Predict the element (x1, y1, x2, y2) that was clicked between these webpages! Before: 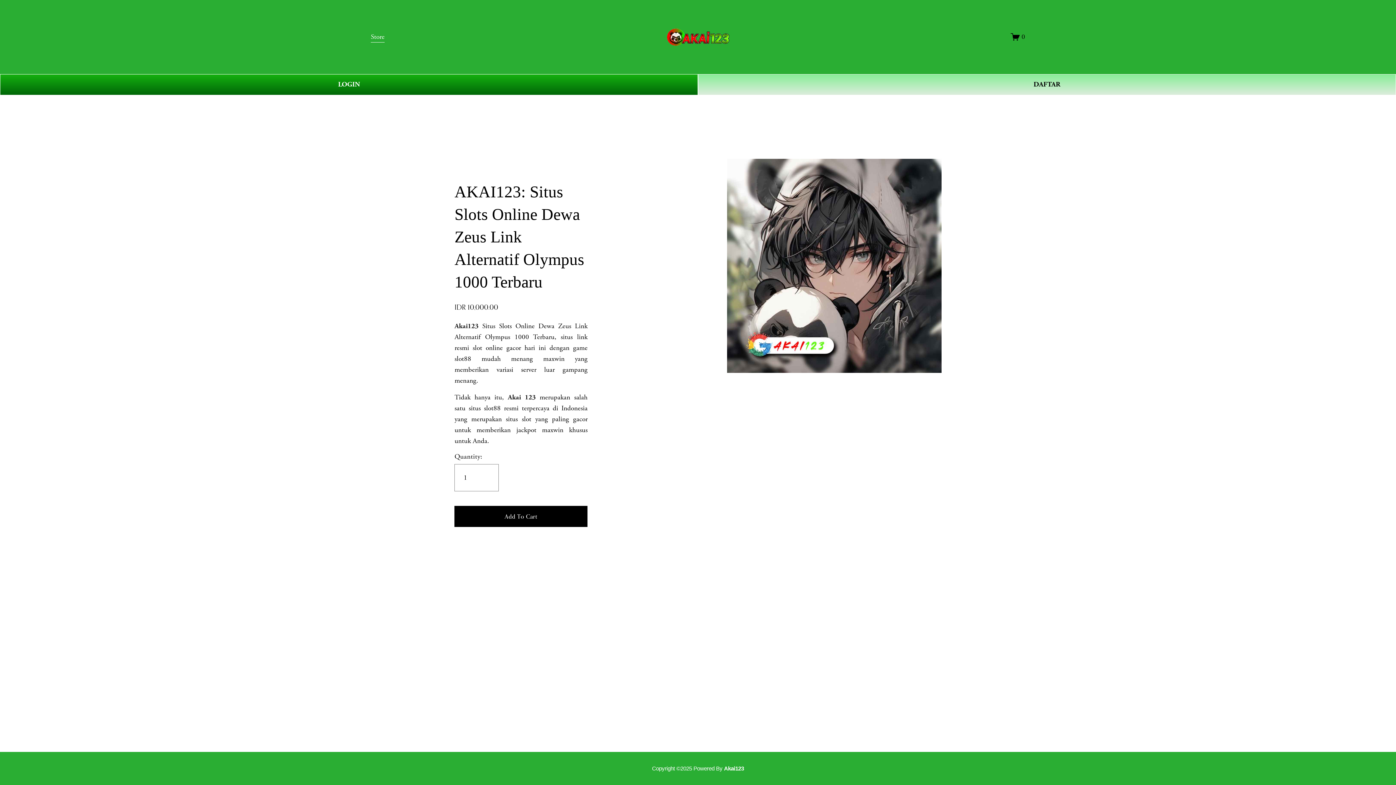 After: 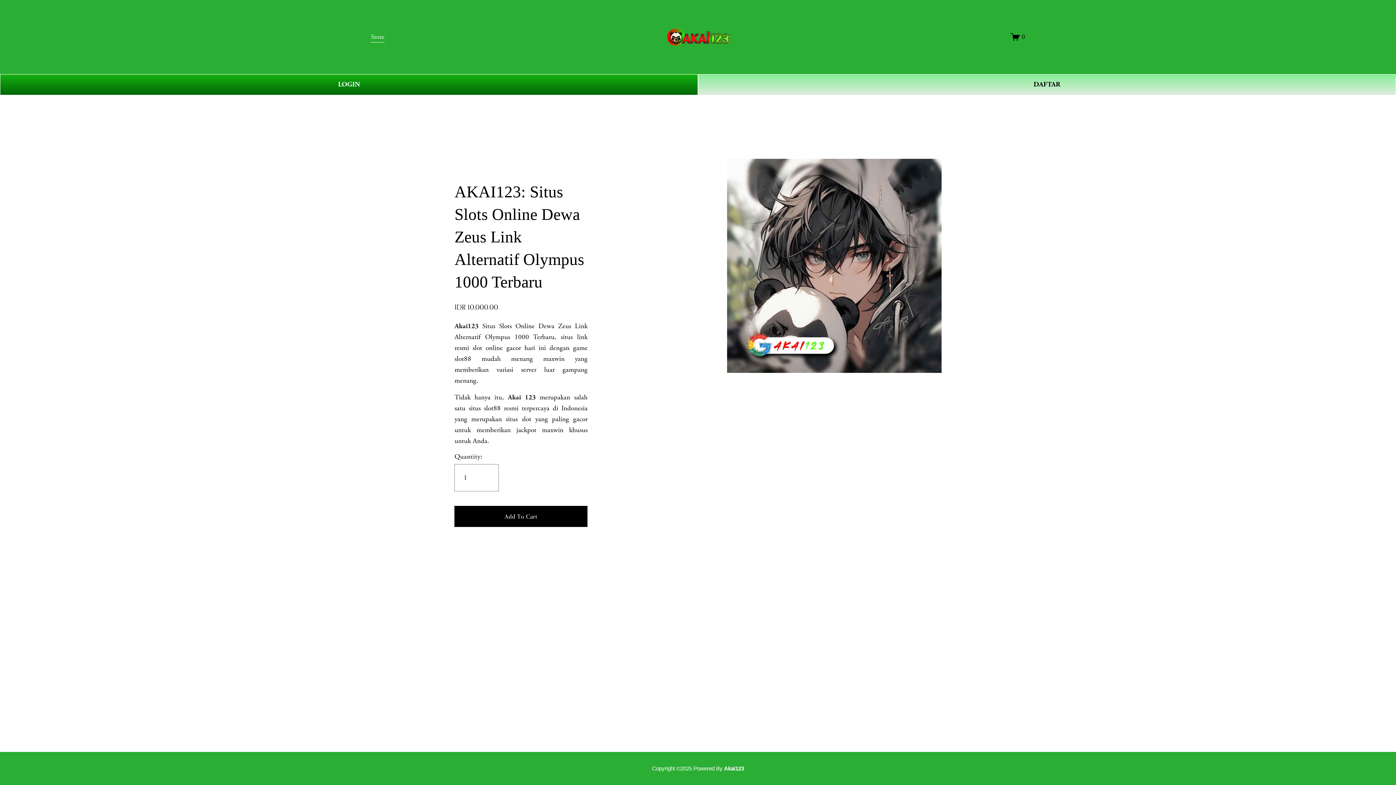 Action: label: 0 bbox: (1011, 32, 1025, 41)